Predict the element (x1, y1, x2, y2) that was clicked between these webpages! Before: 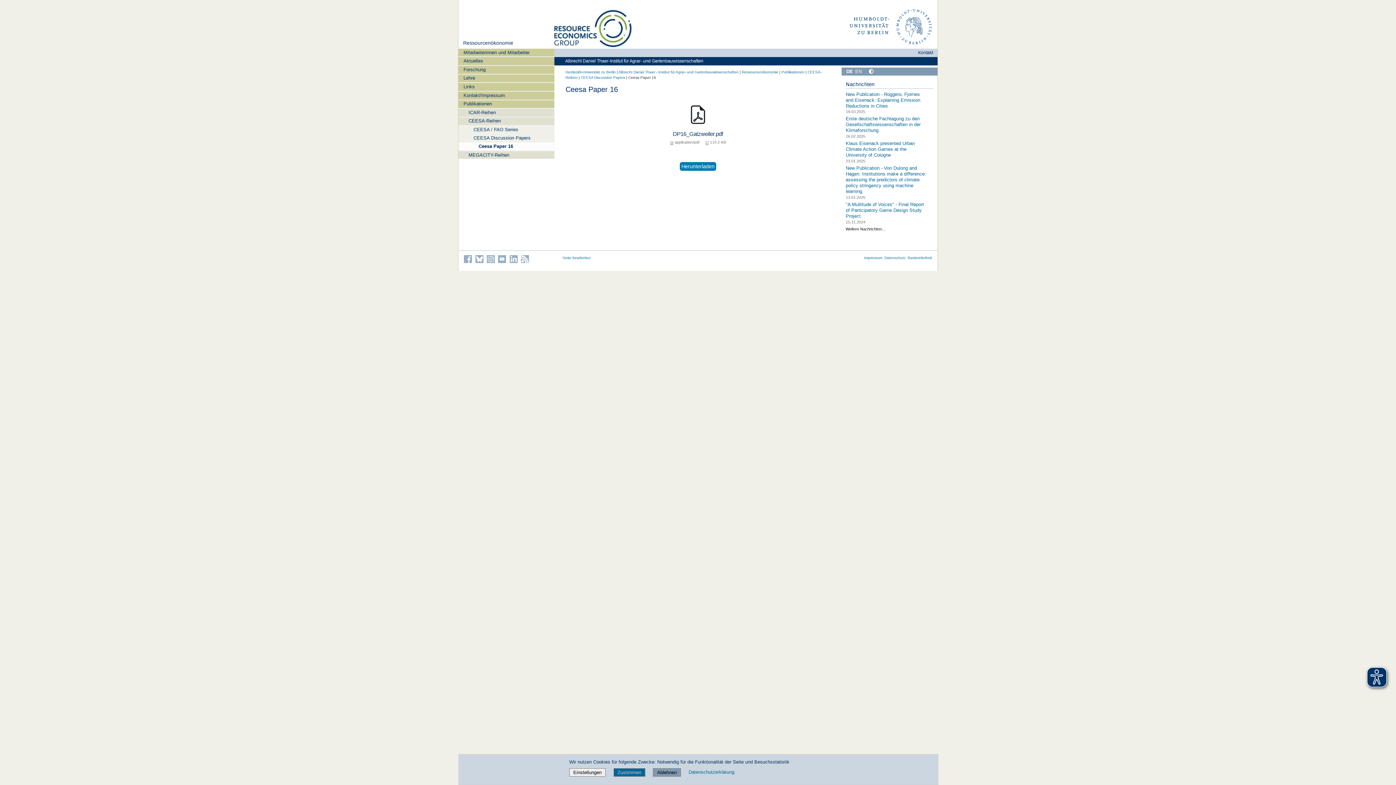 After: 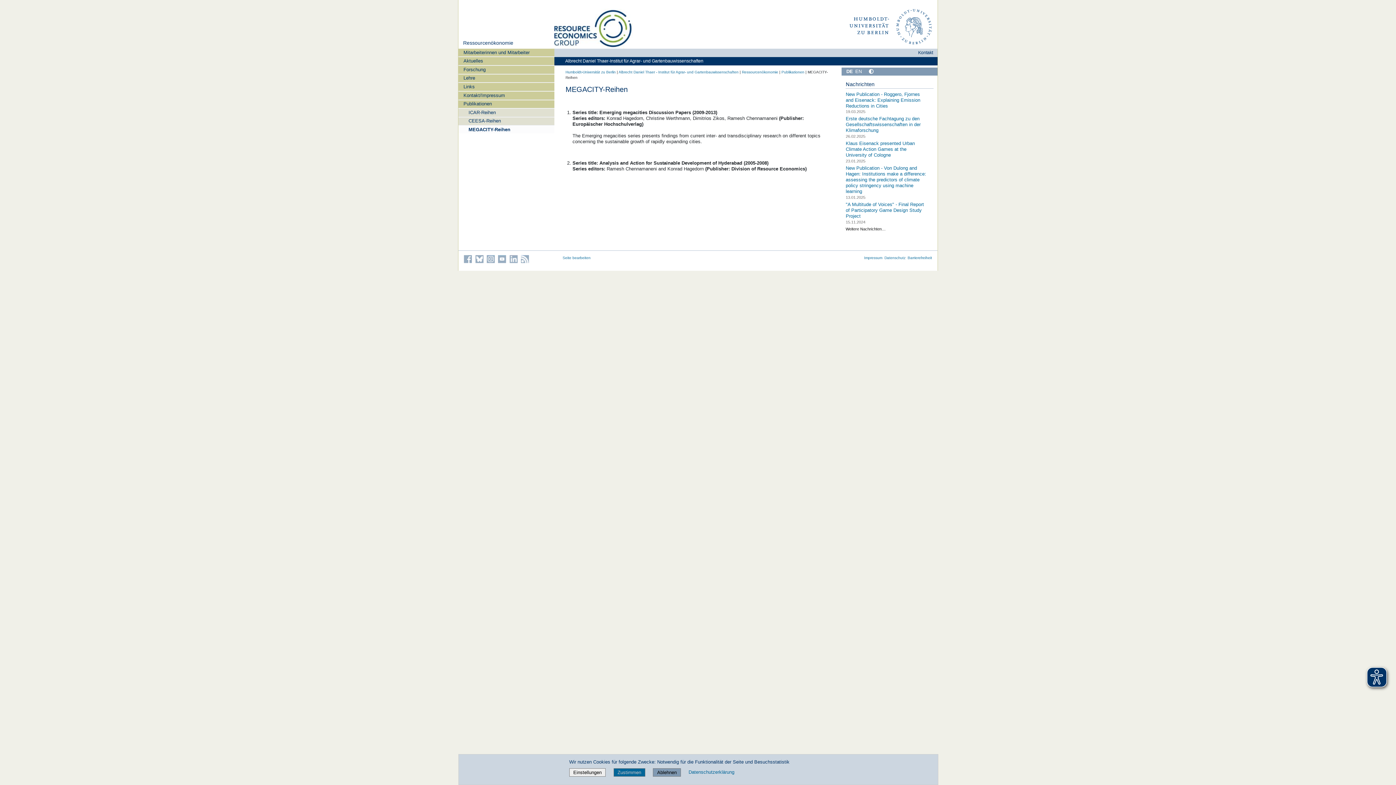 Action: label: MEGACITY-Reihen bbox: (458, 150, 554, 159)